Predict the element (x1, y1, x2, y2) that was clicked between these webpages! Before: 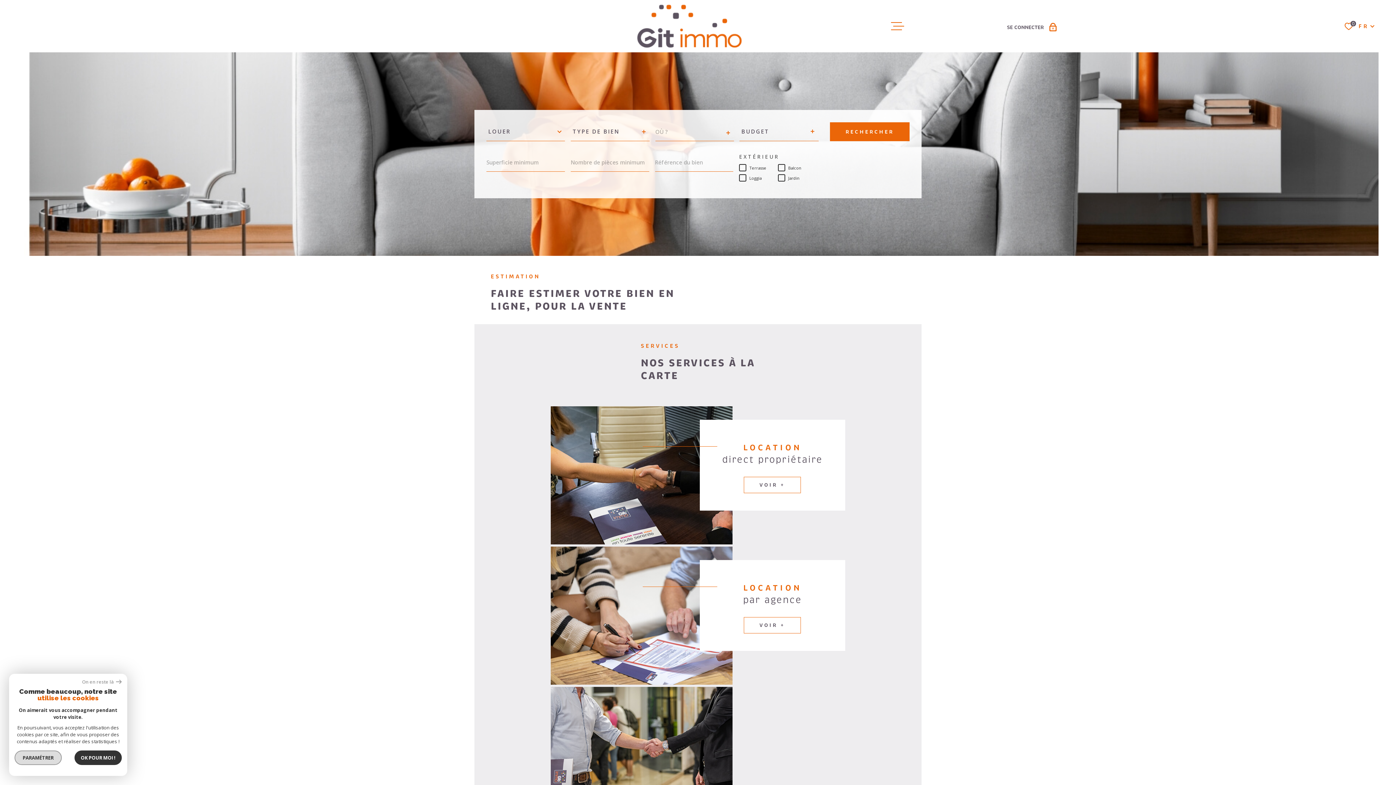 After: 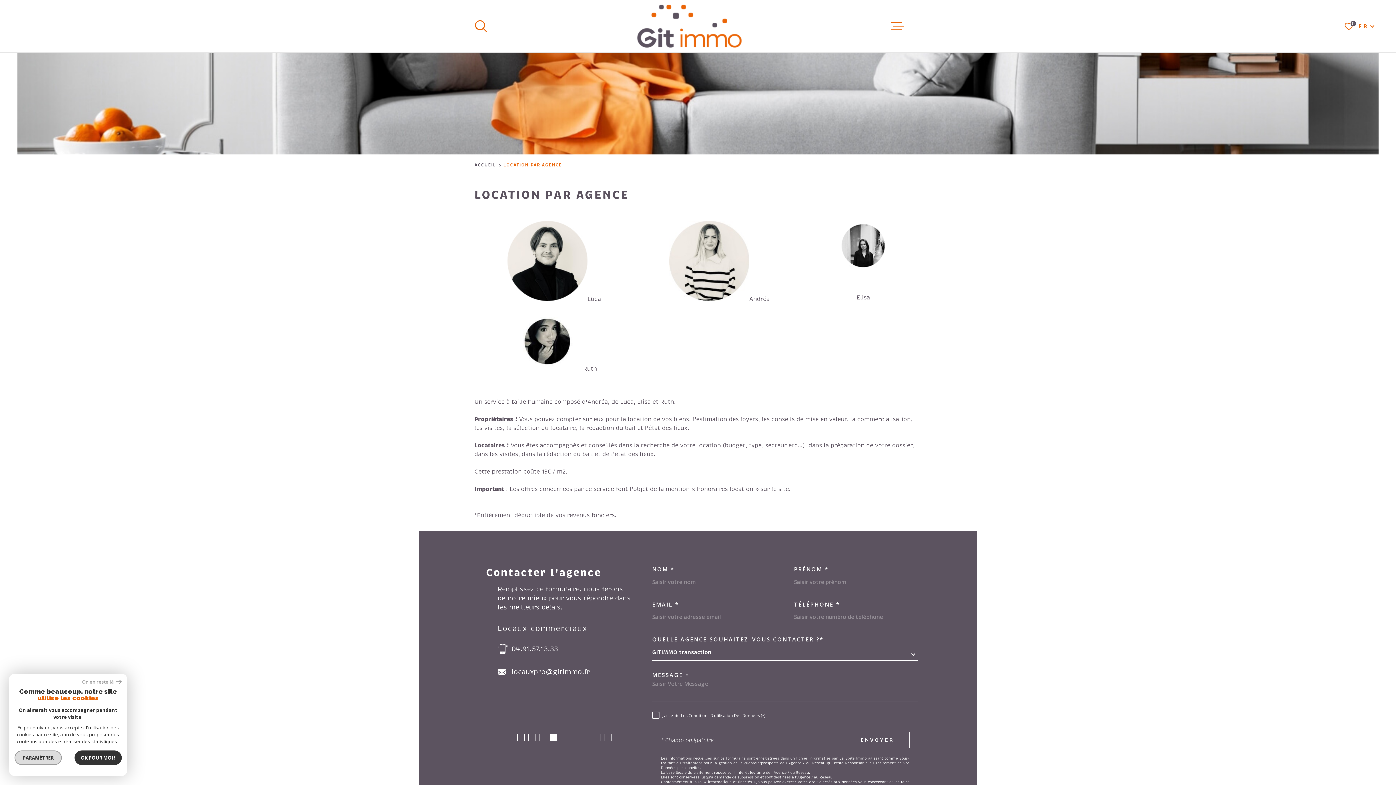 Action: label: VOIR + bbox: (744, 617, 801, 633)